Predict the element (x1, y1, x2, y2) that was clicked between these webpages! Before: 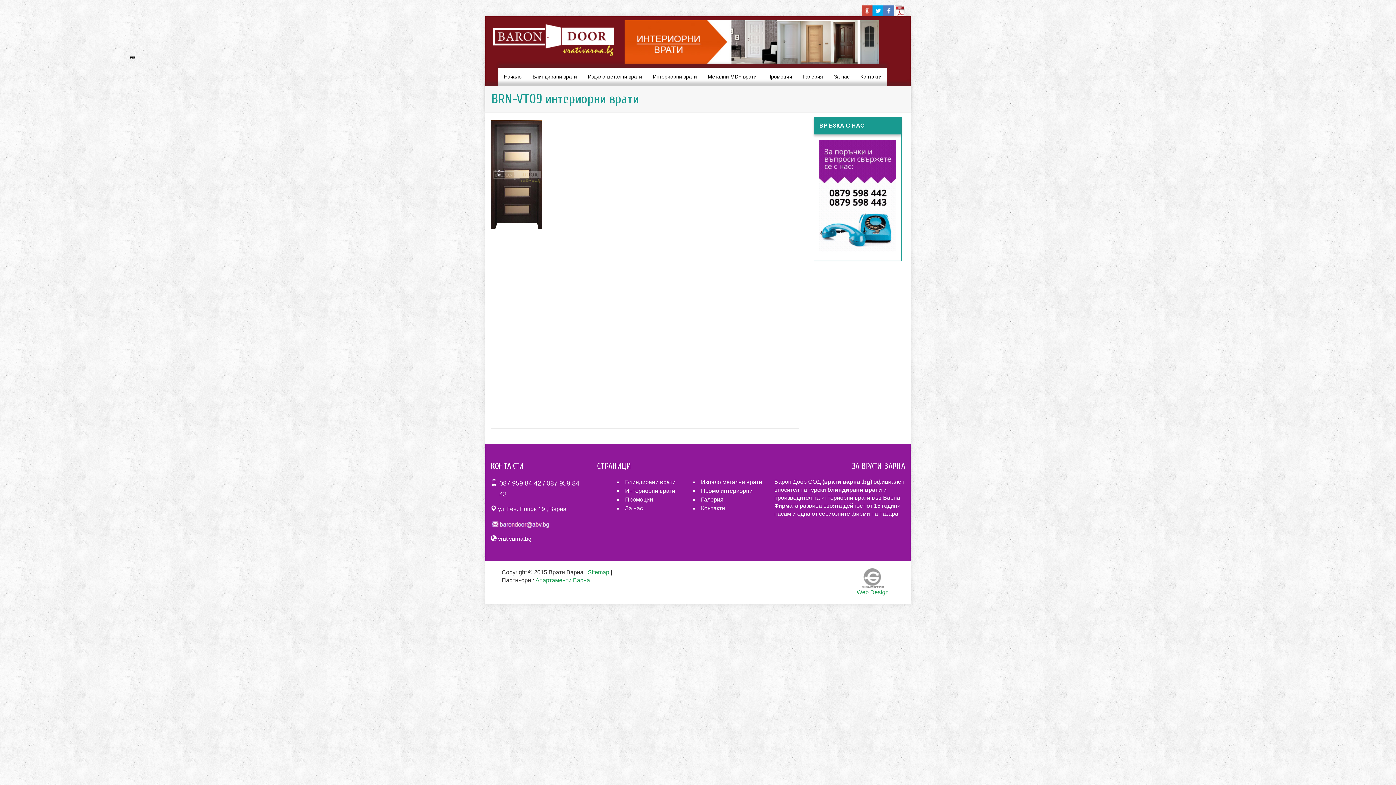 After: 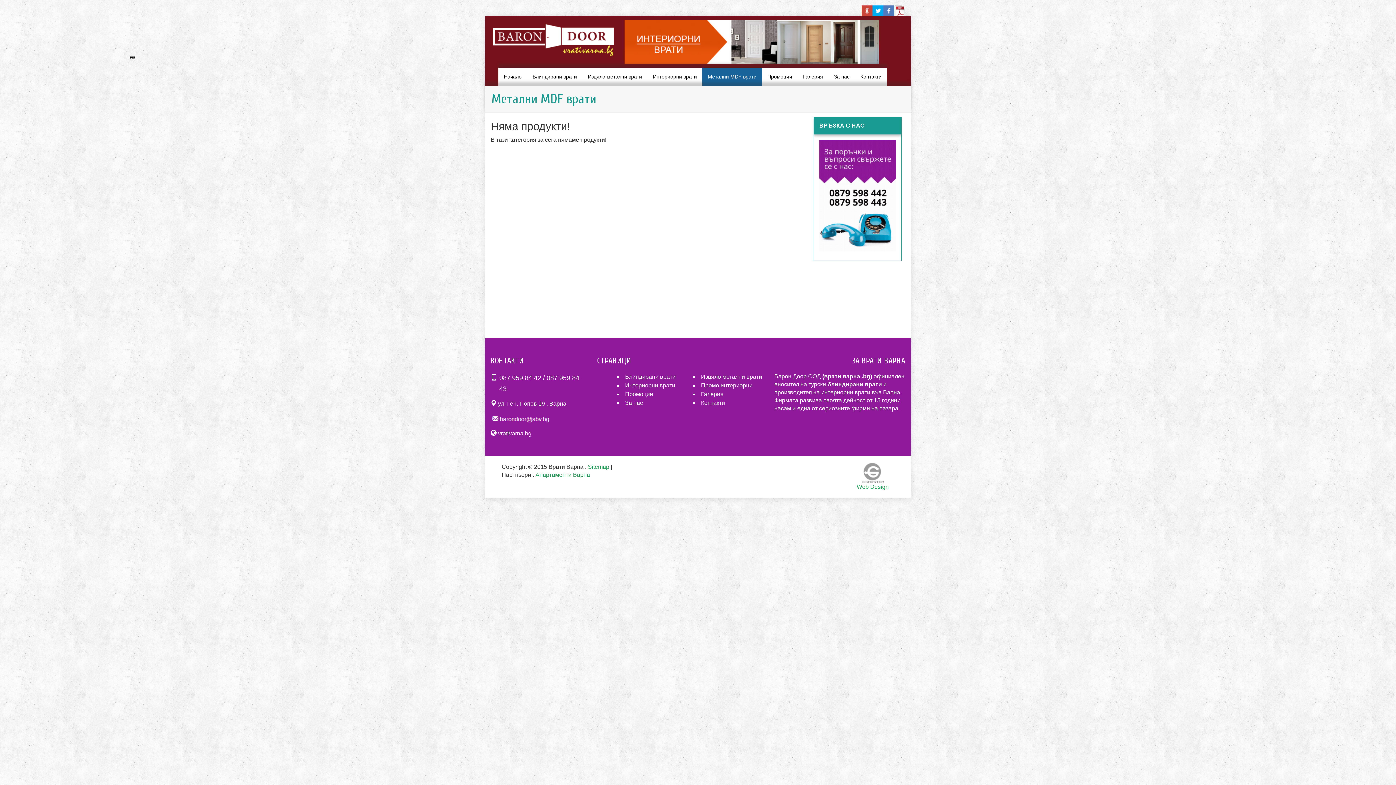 Action: label: Метални MDF врати bbox: (702, 67, 762, 85)